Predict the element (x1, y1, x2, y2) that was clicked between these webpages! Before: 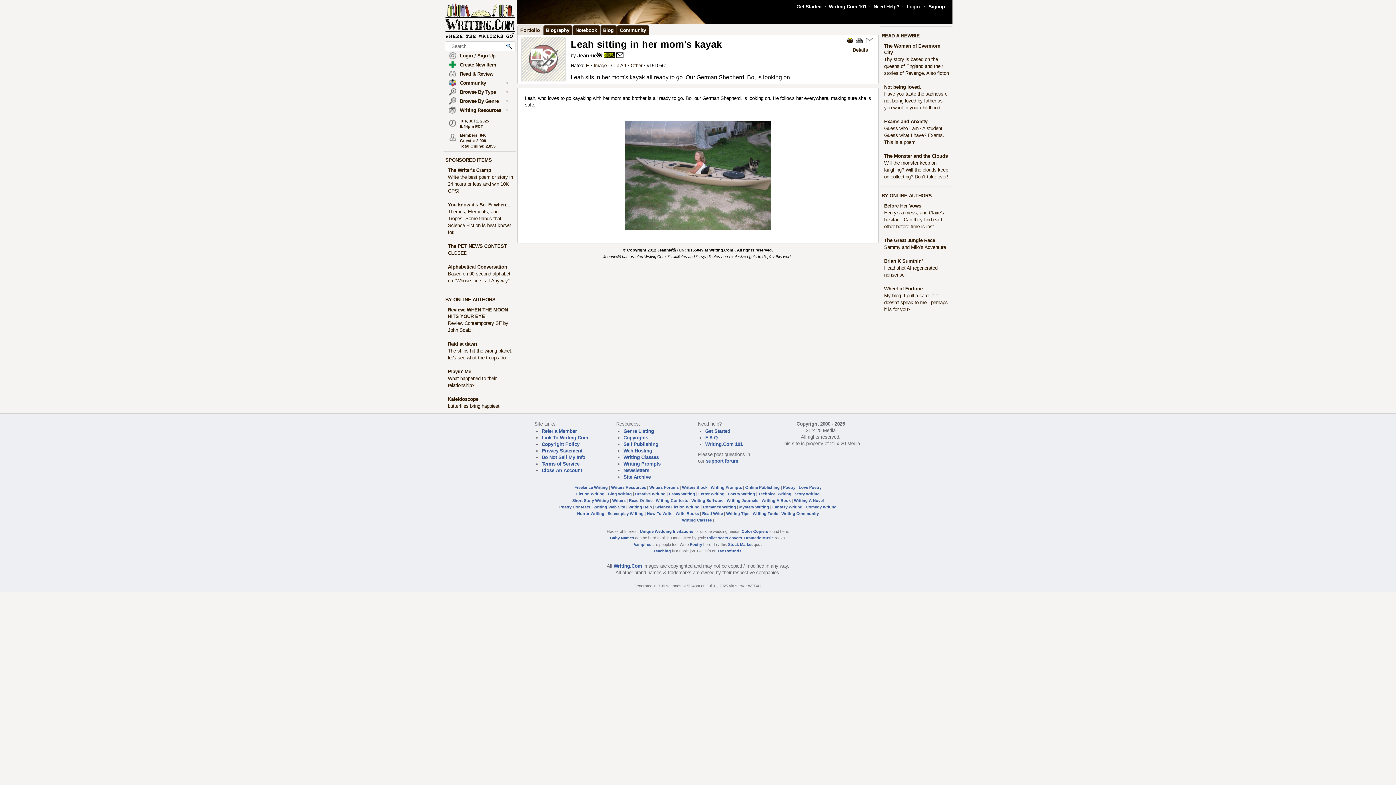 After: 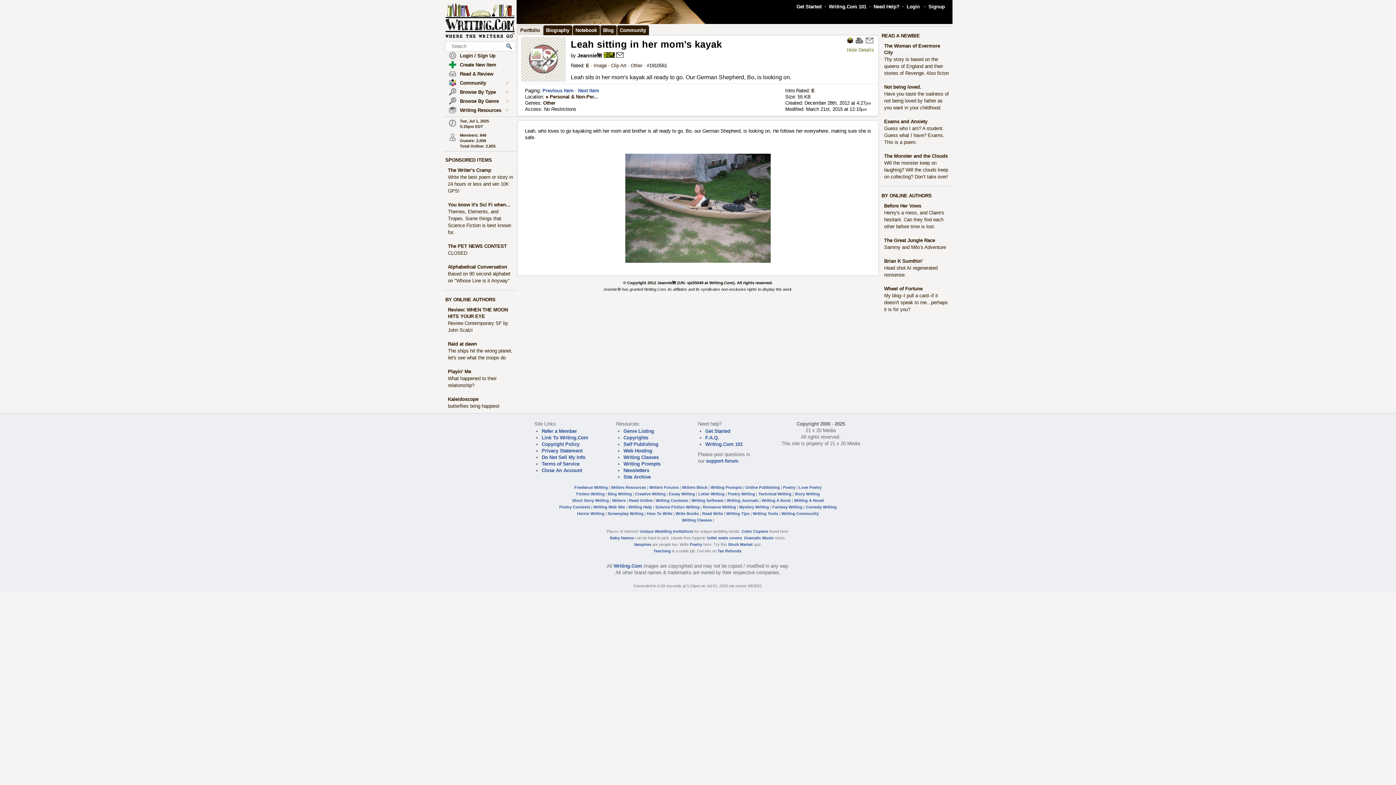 Action: bbox: (852, 47, 868, 52) label: Details